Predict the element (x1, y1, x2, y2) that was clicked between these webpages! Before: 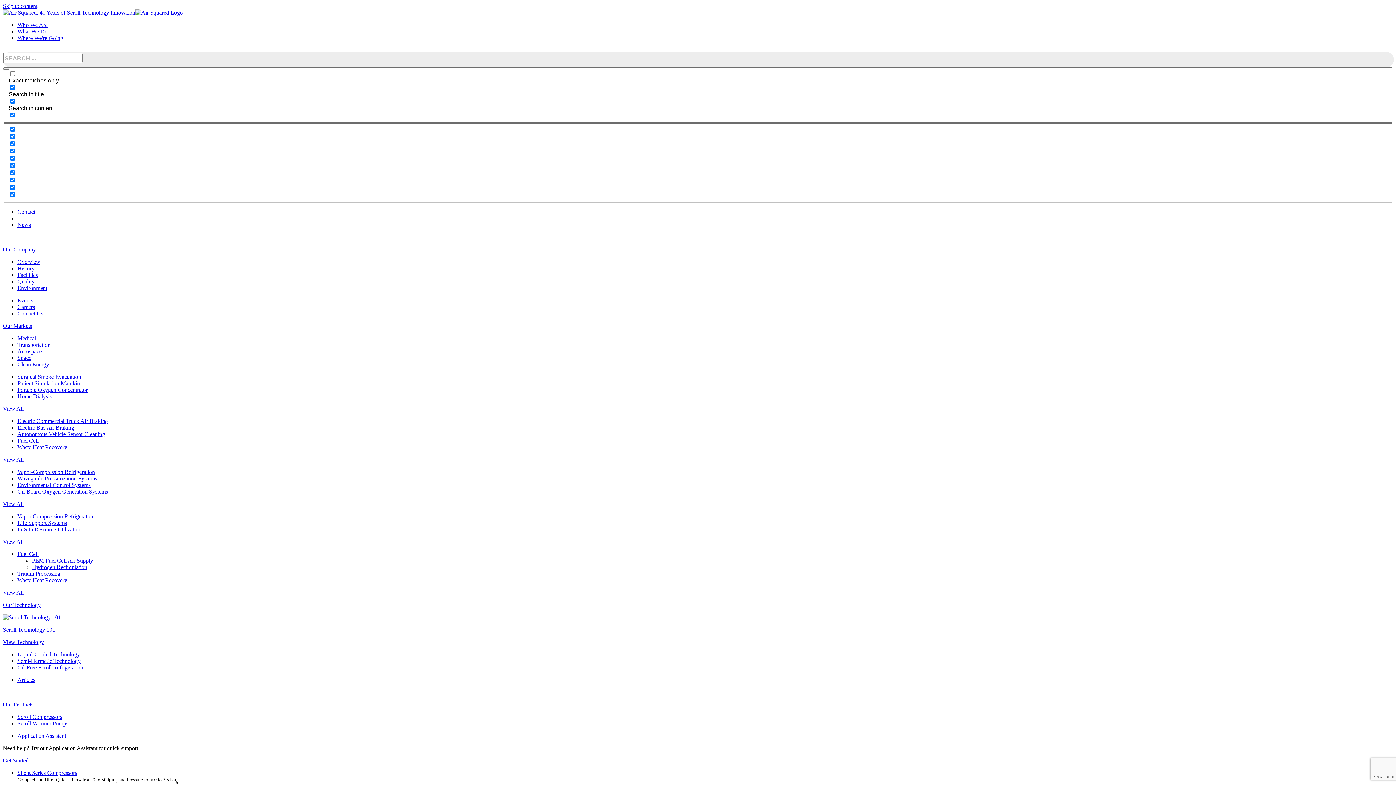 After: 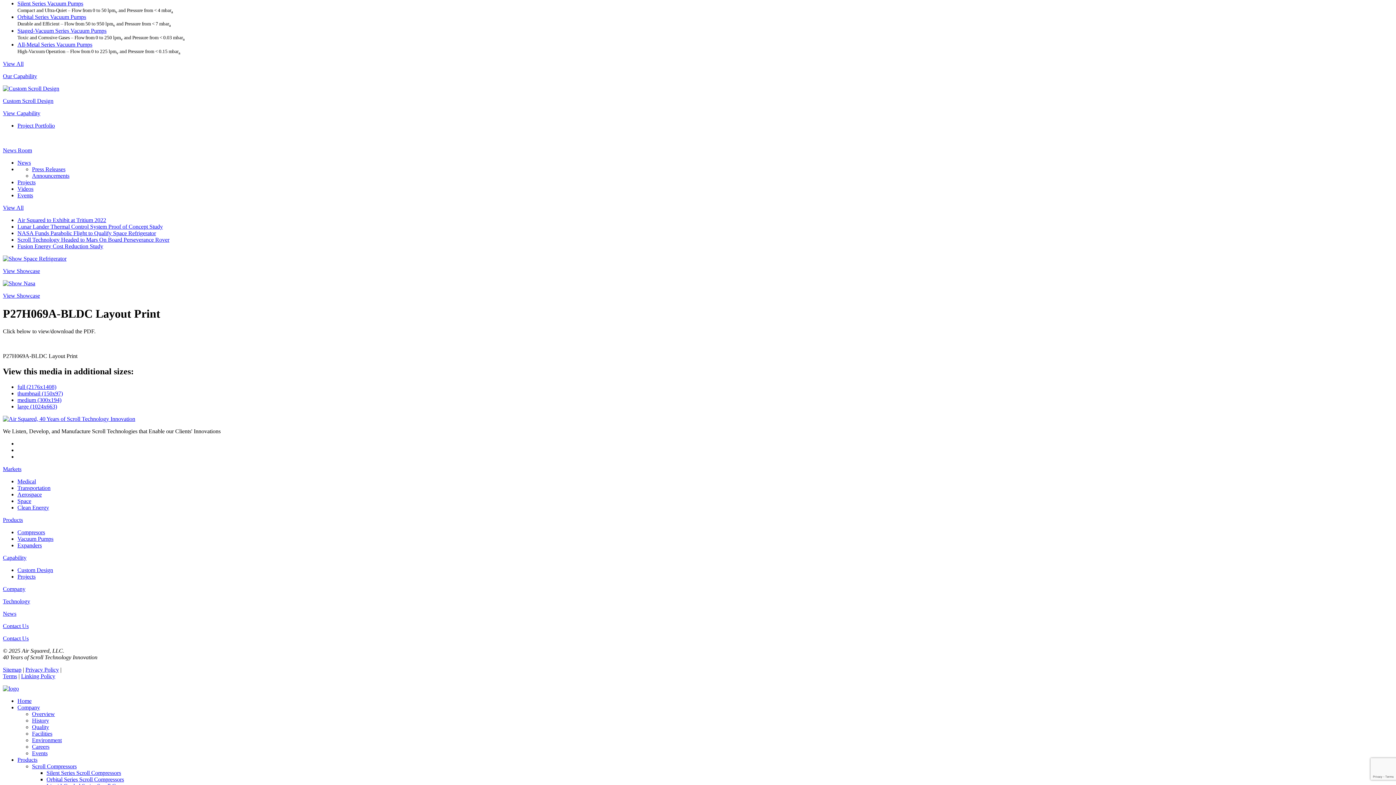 Action: bbox: (17, 720, 68, 726) label: Scroll Vacuum Pumps